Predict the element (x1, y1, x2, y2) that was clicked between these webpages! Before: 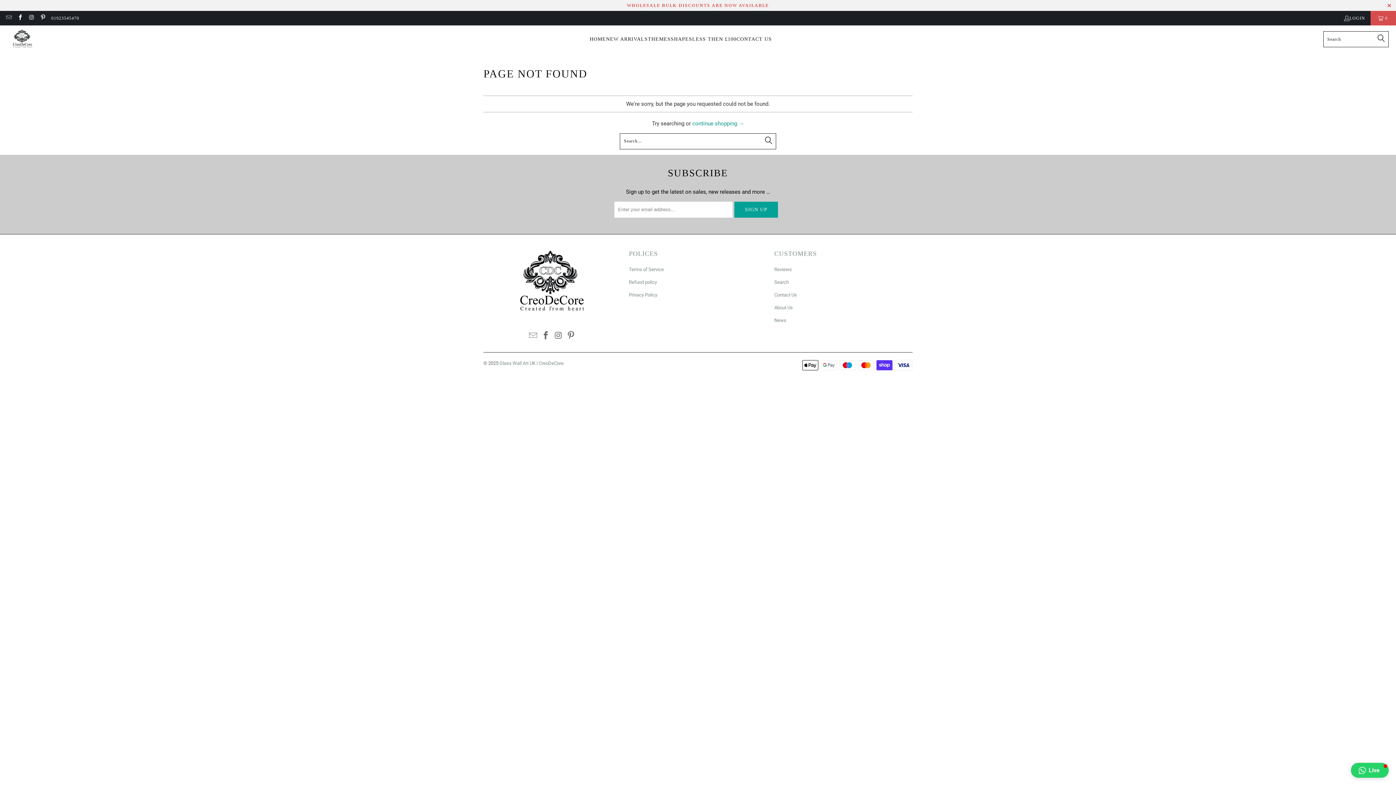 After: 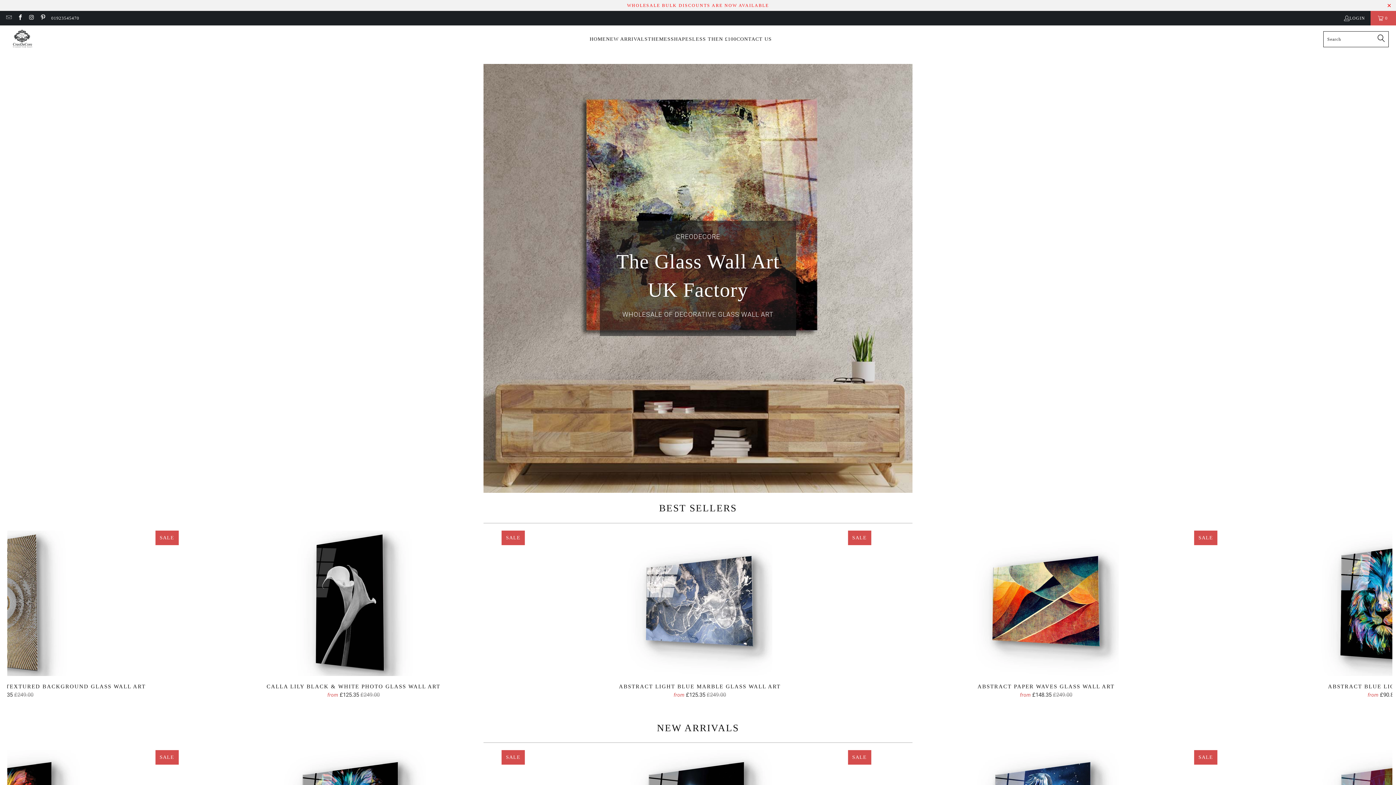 Action: bbox: (7, 29, 38, 49)